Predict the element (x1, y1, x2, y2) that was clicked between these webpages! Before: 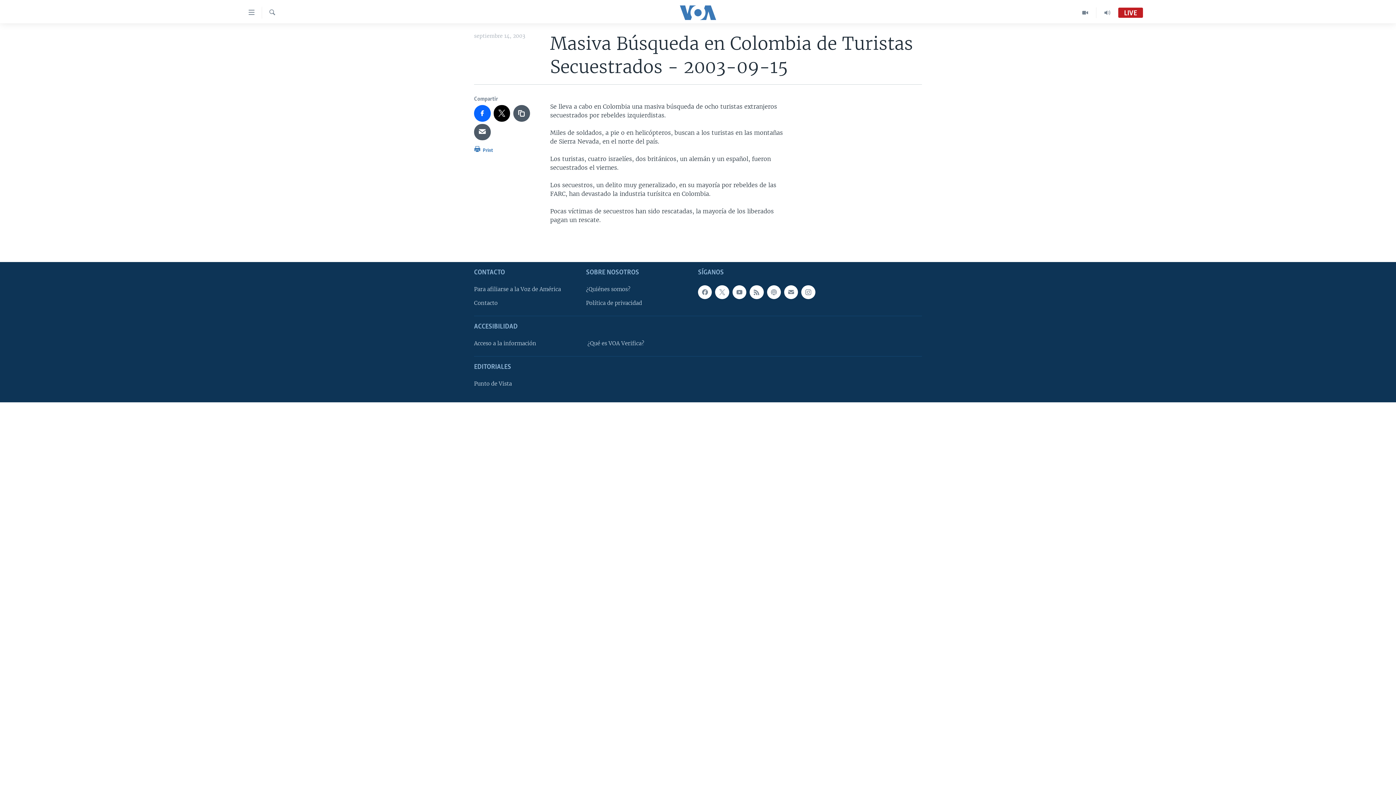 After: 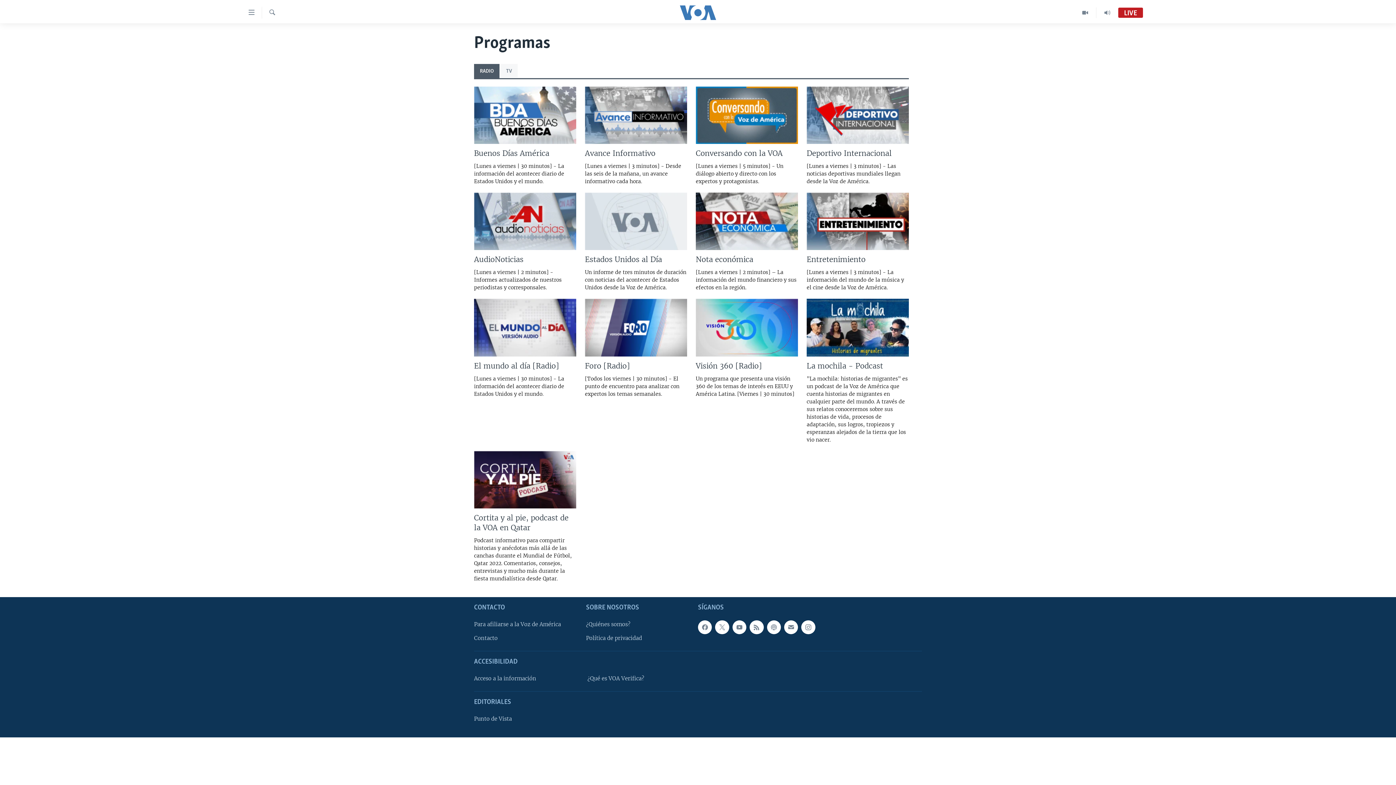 Action: bbox: (1096, 7, 1118, 18)